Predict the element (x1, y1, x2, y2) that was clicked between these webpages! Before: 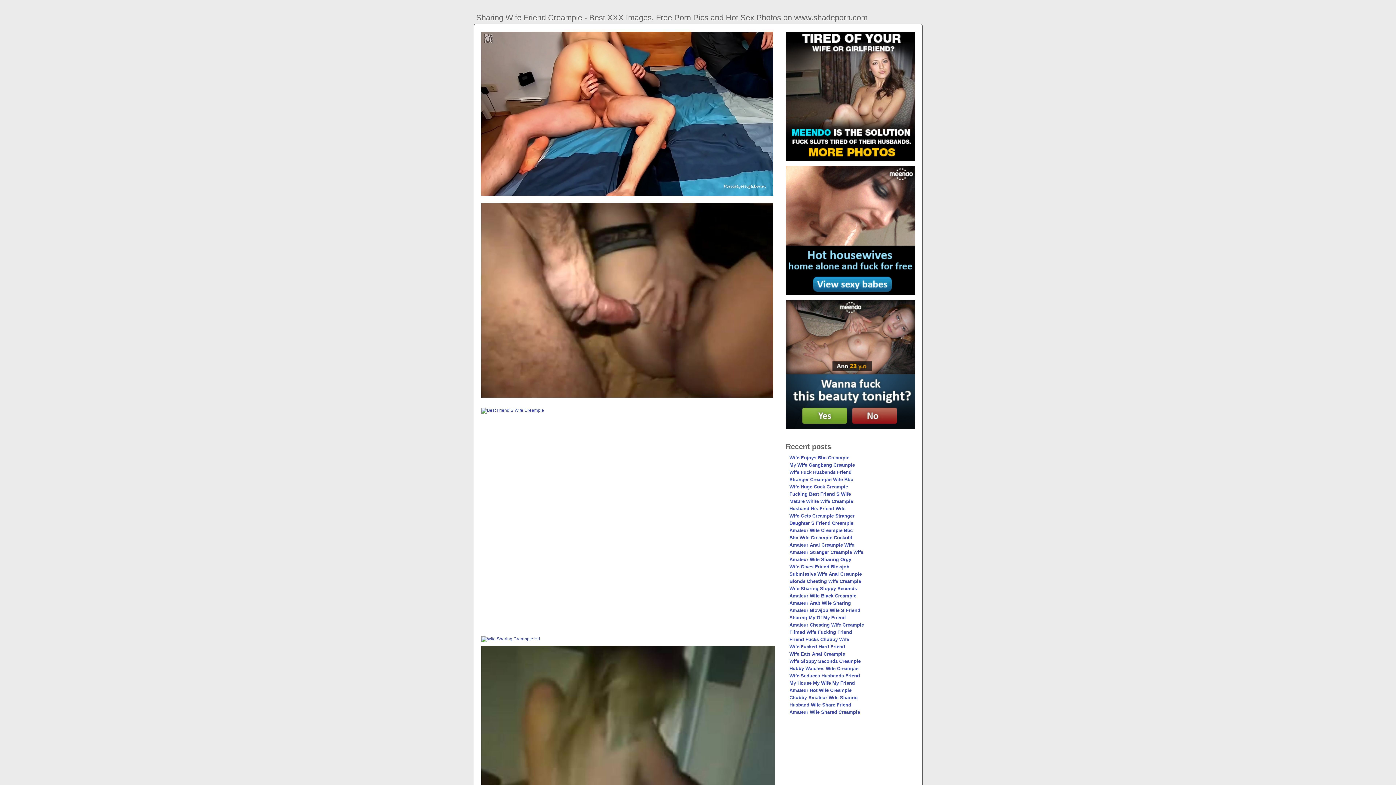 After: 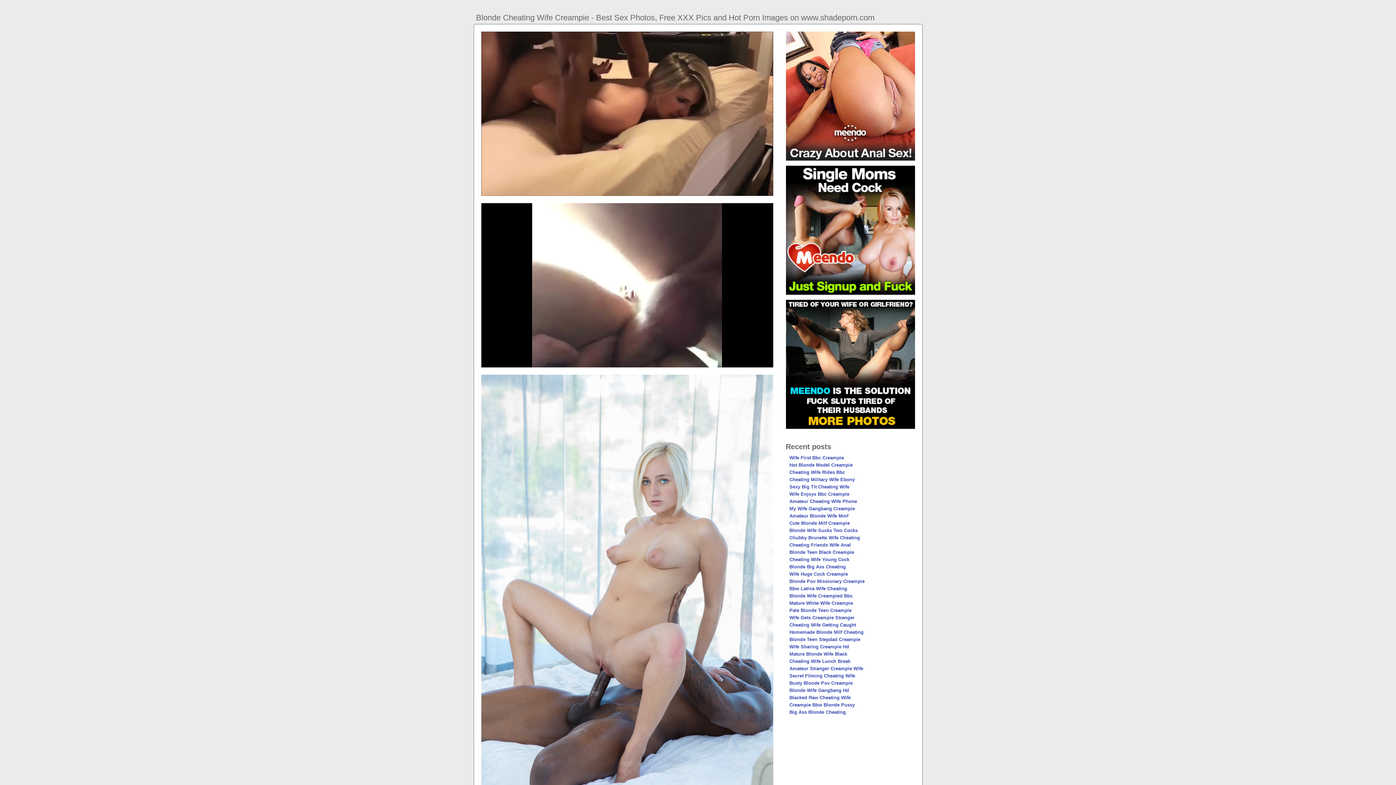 Action: bbox: (789, 578, 861, 584) label: Blonde Cheating Wife Creampie